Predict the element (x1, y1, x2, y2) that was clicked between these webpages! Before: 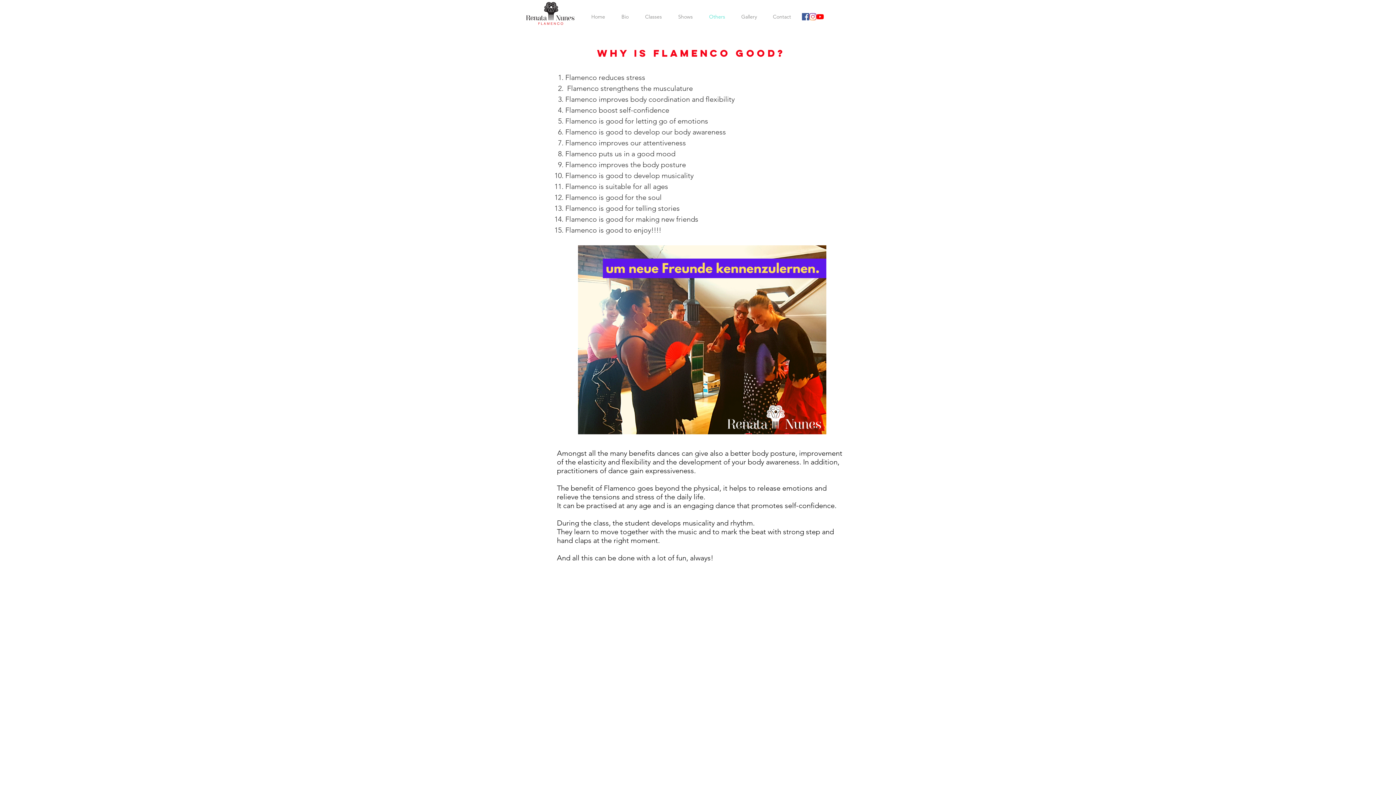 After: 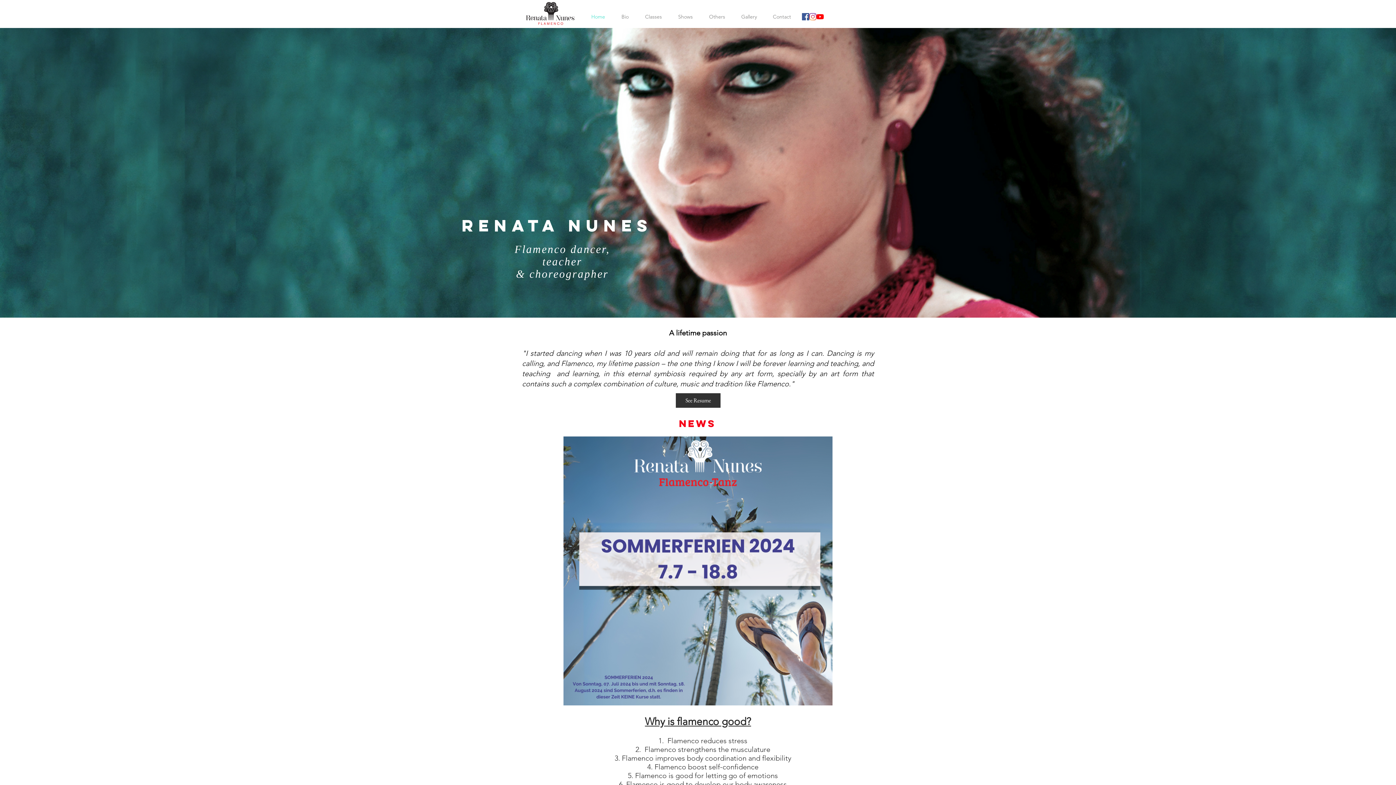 Action: bbox: (550, 41, 556, 52)